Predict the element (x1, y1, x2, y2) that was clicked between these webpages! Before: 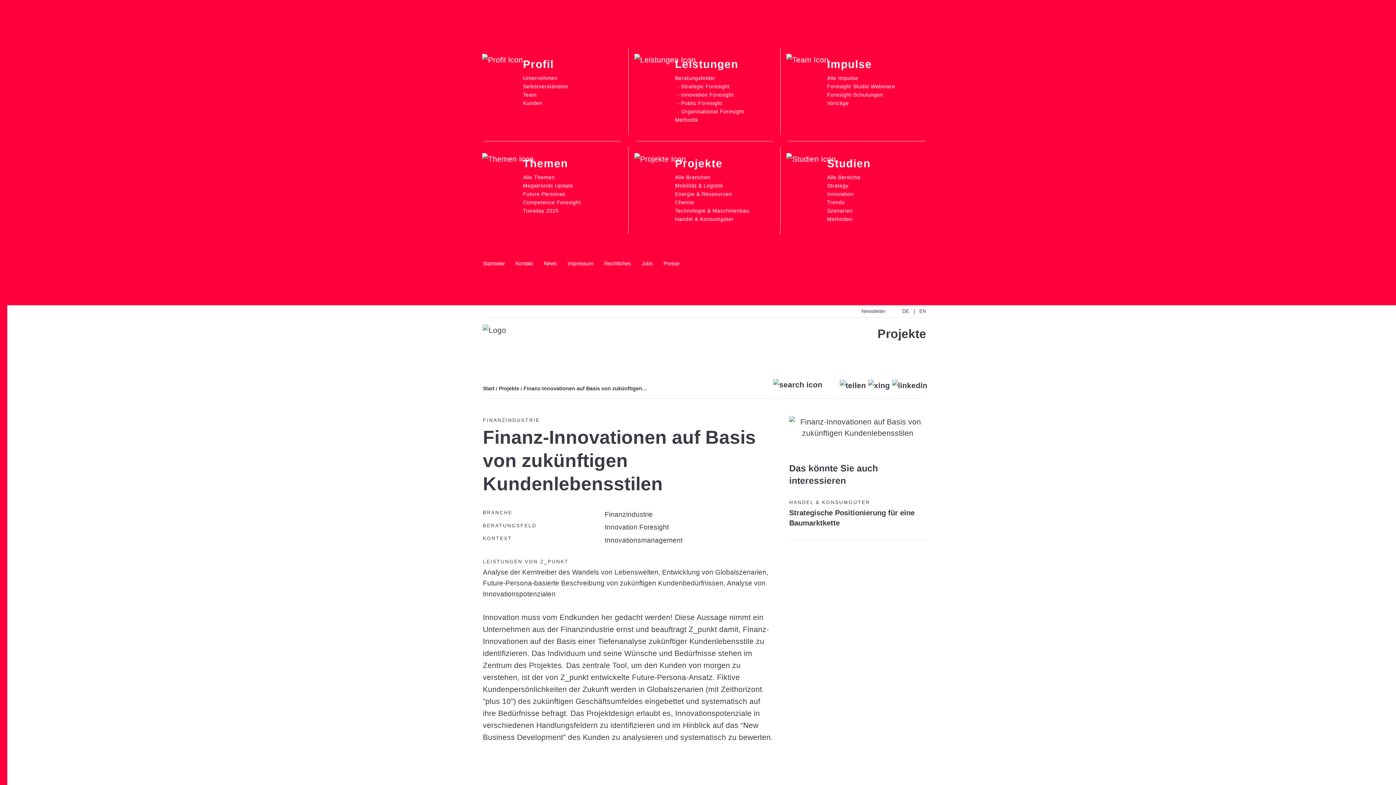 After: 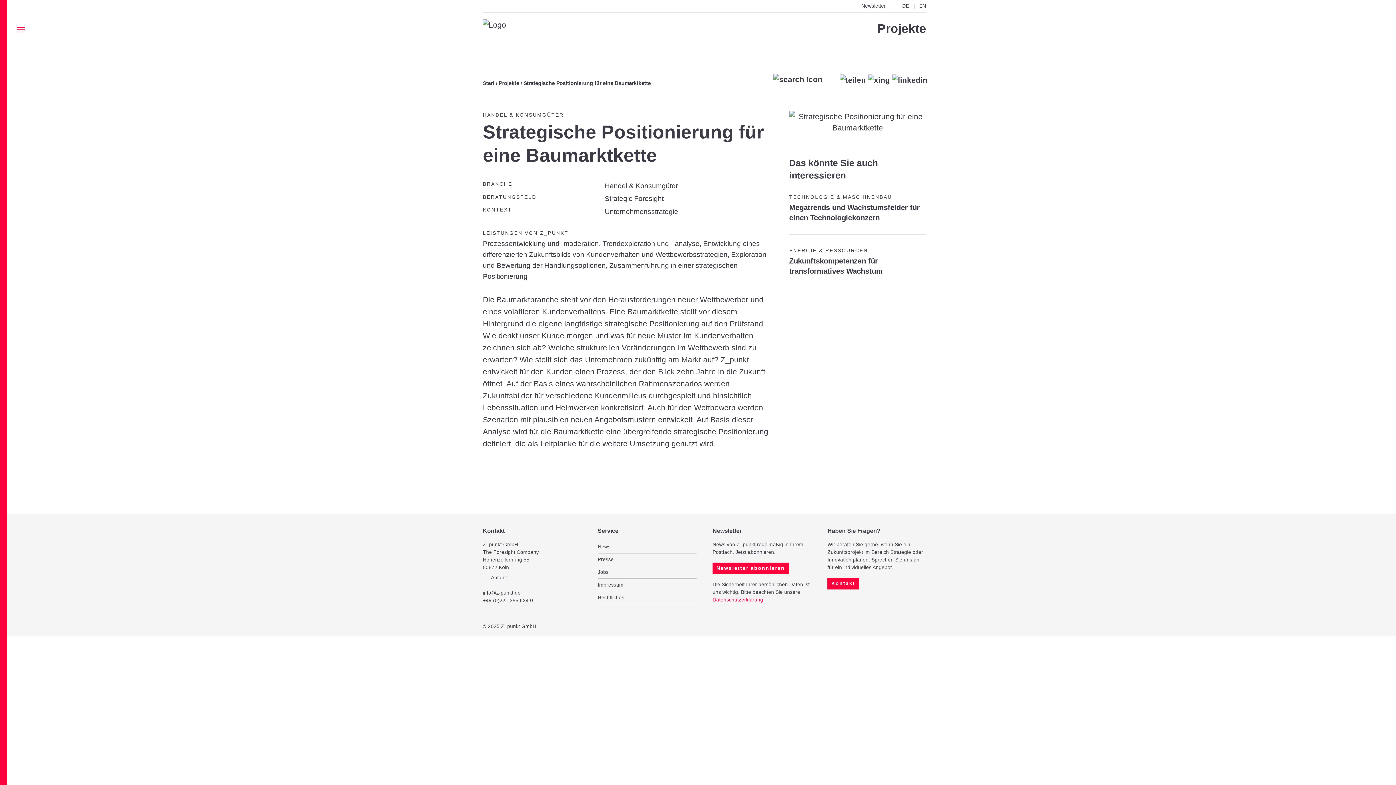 Action: bbox: (789, 498, 926, 528) label: HANDEL & KONSUMGÜTER
Strategische Positionierung für eine Baumarktkette